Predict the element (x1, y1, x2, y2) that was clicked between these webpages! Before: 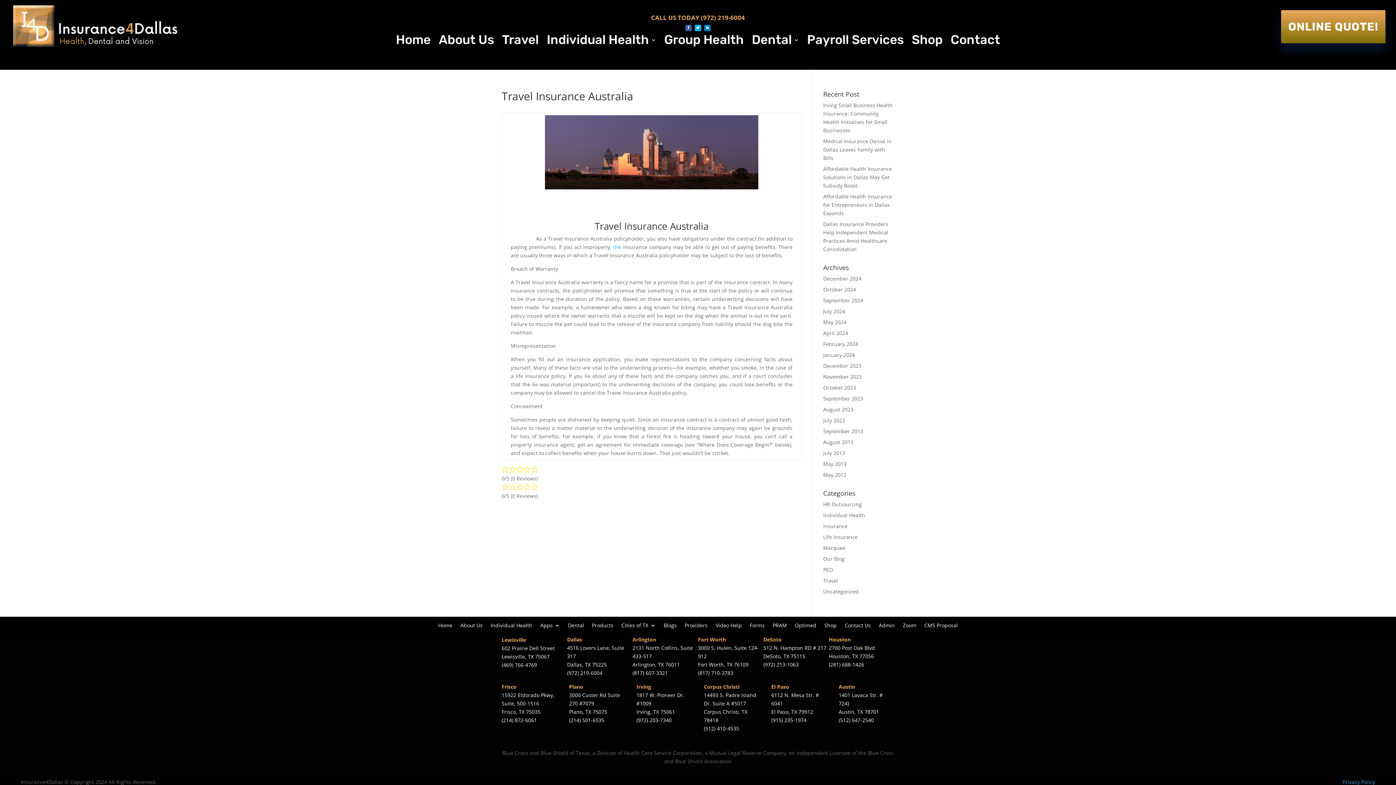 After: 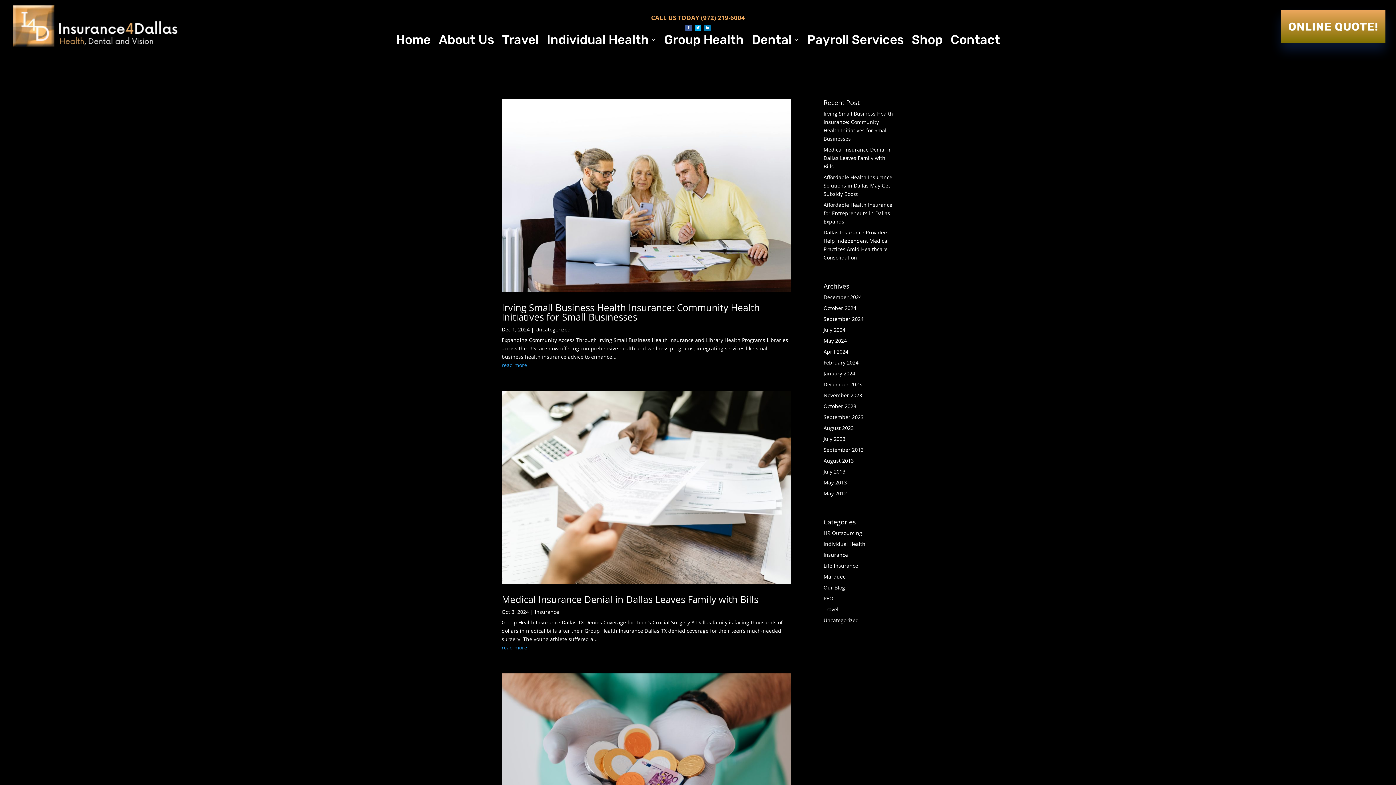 Action: label: December 2024 bbox: (823, 275, 861, 282)